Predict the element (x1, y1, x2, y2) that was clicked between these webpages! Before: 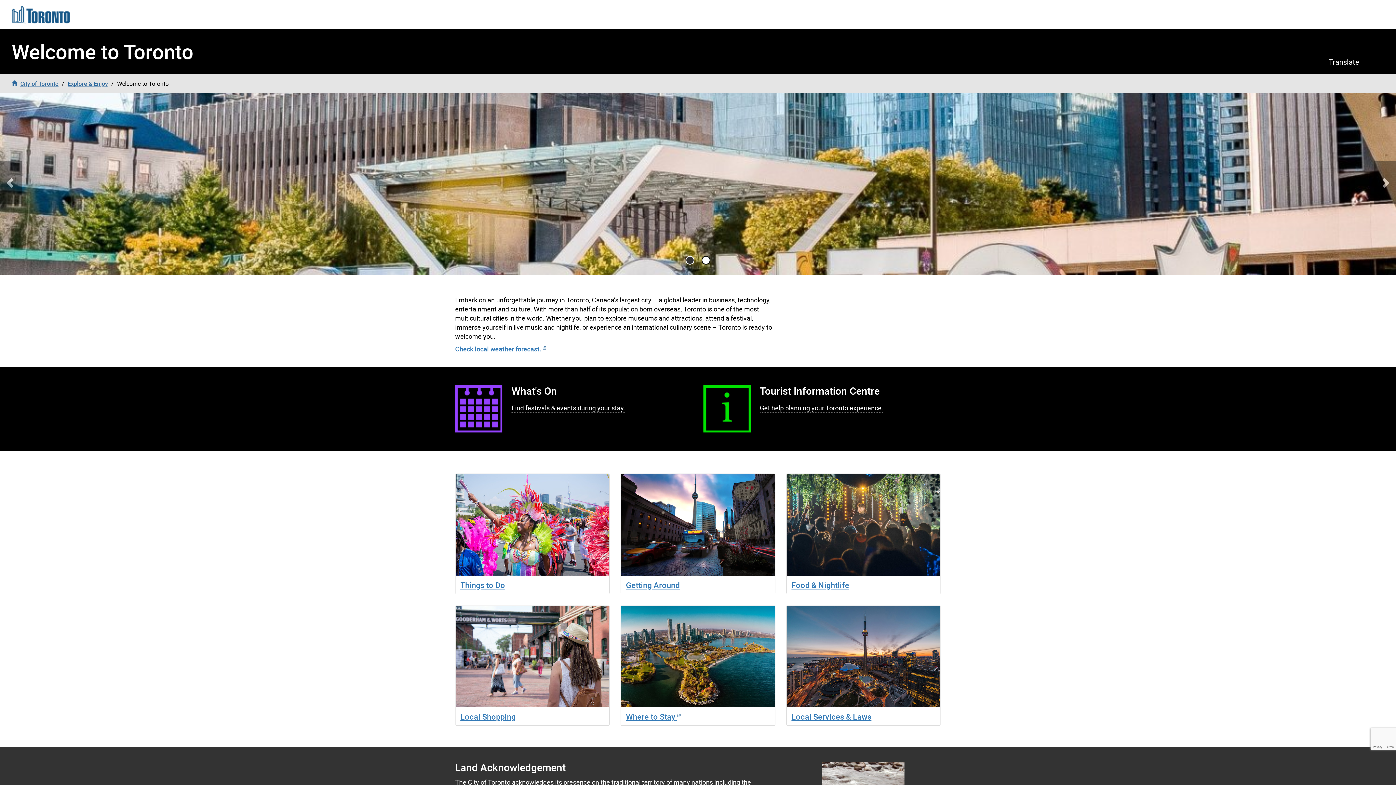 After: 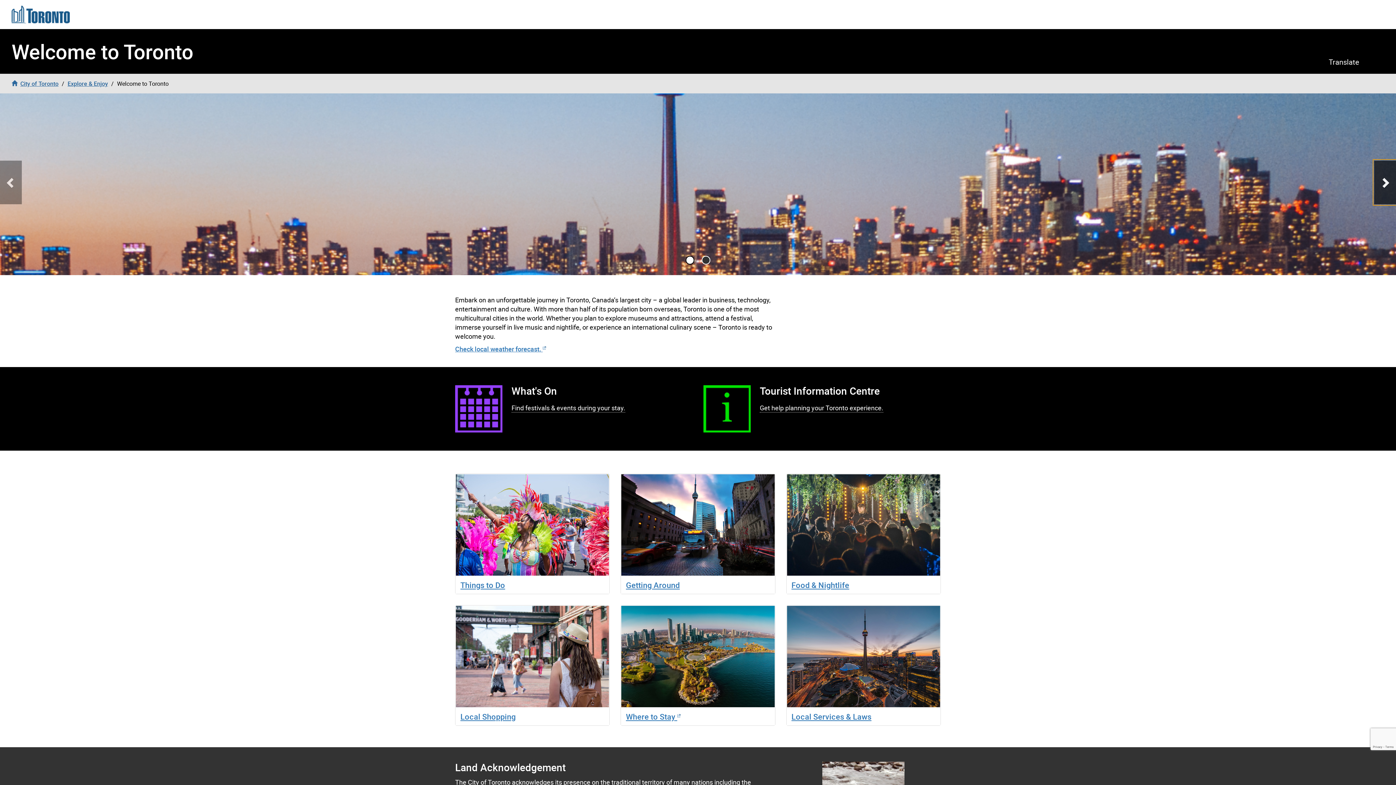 Action: bbox: (1374, 160, 1396, 204) label: Next Slide